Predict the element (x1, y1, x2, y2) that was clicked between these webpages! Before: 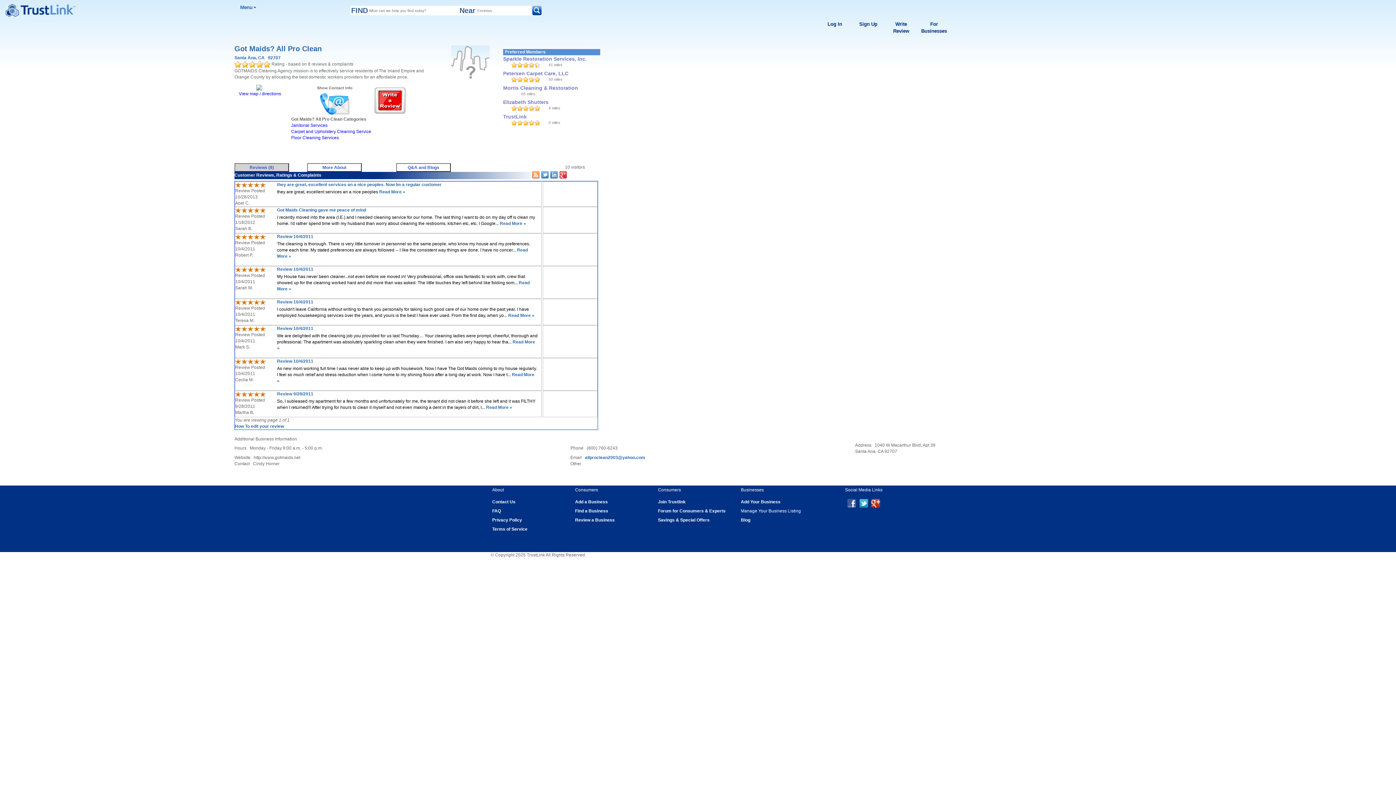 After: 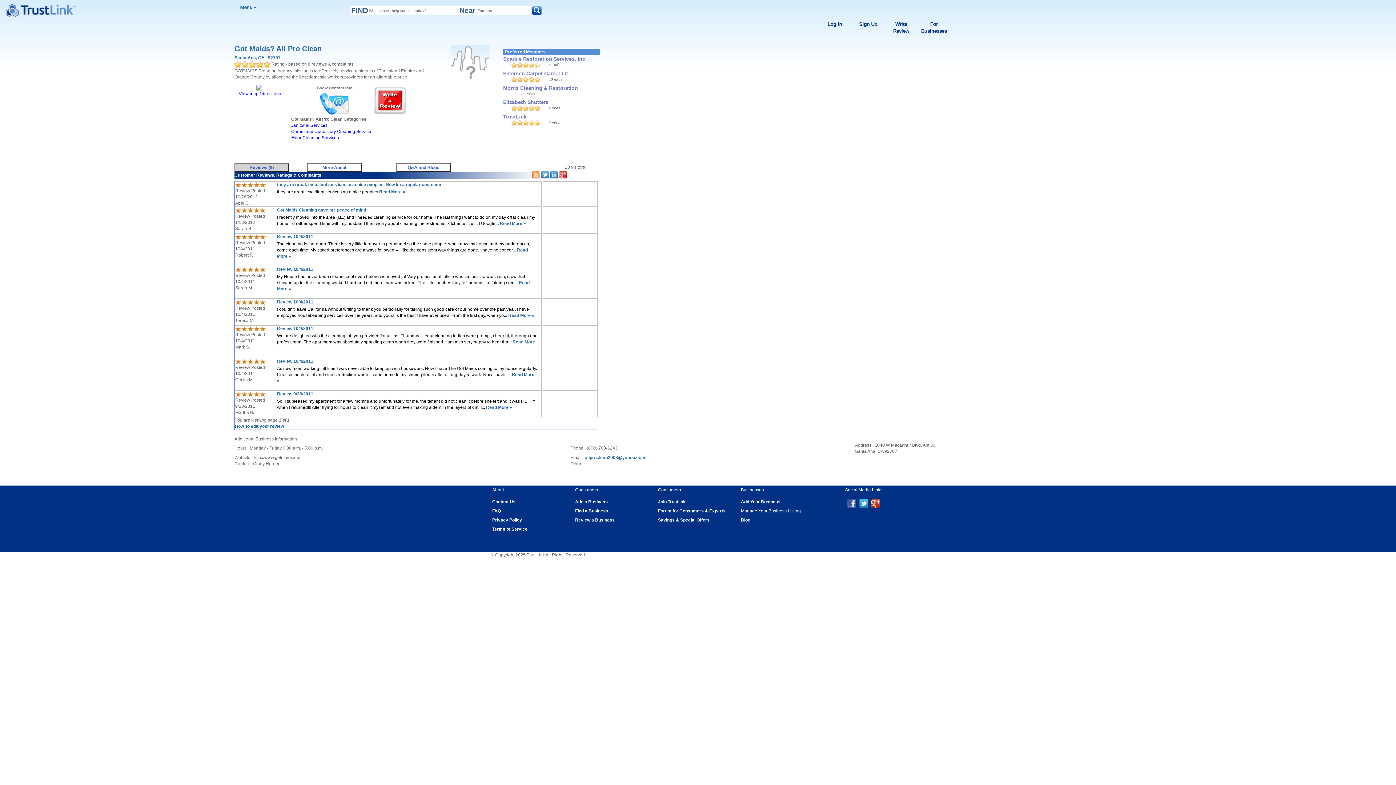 Action: label: Petersen Carpet Care, LLC bbox: (503, 70, 568, 76)